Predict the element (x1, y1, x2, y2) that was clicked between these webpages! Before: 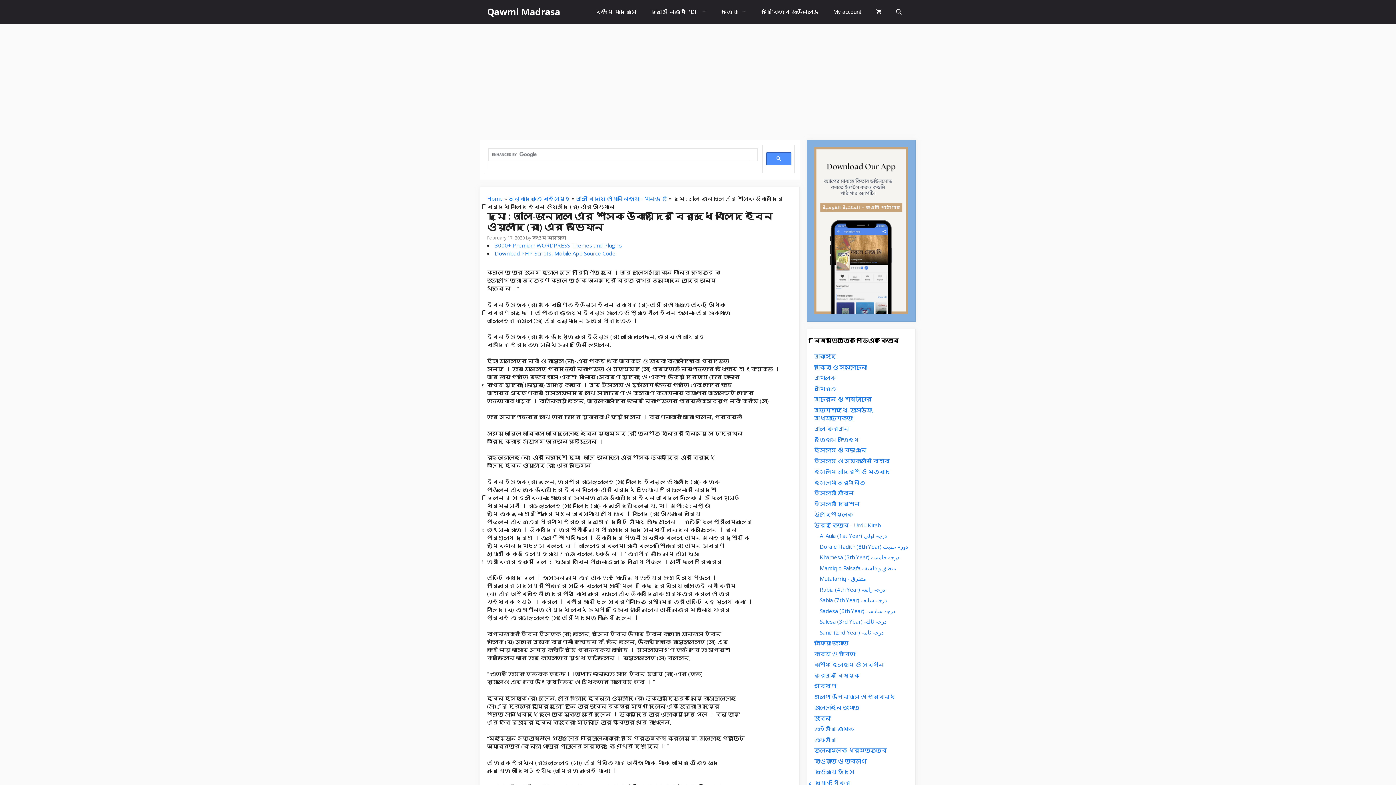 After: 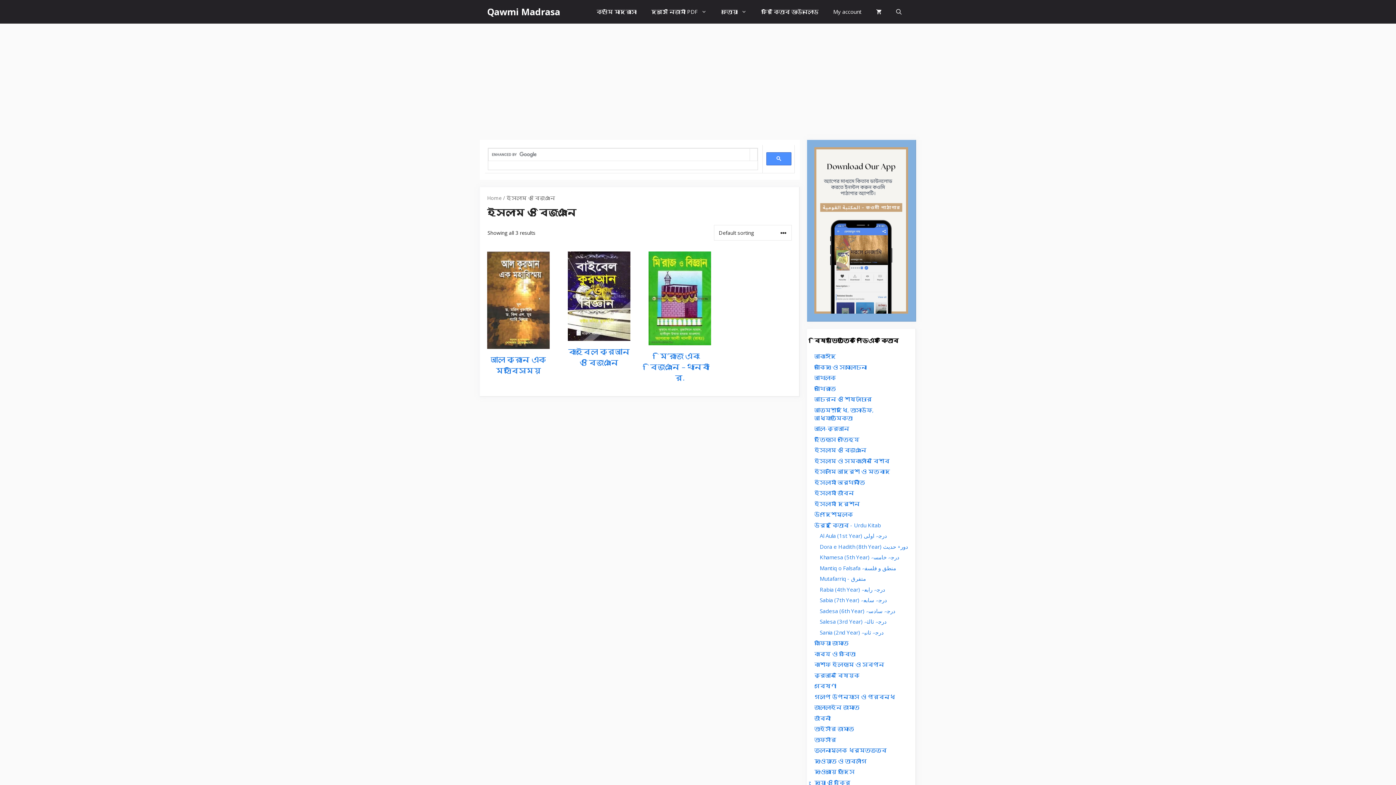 Action: label: ইসলাম ও বিজ্ঞান bbox: (814, 446, 866, 453)